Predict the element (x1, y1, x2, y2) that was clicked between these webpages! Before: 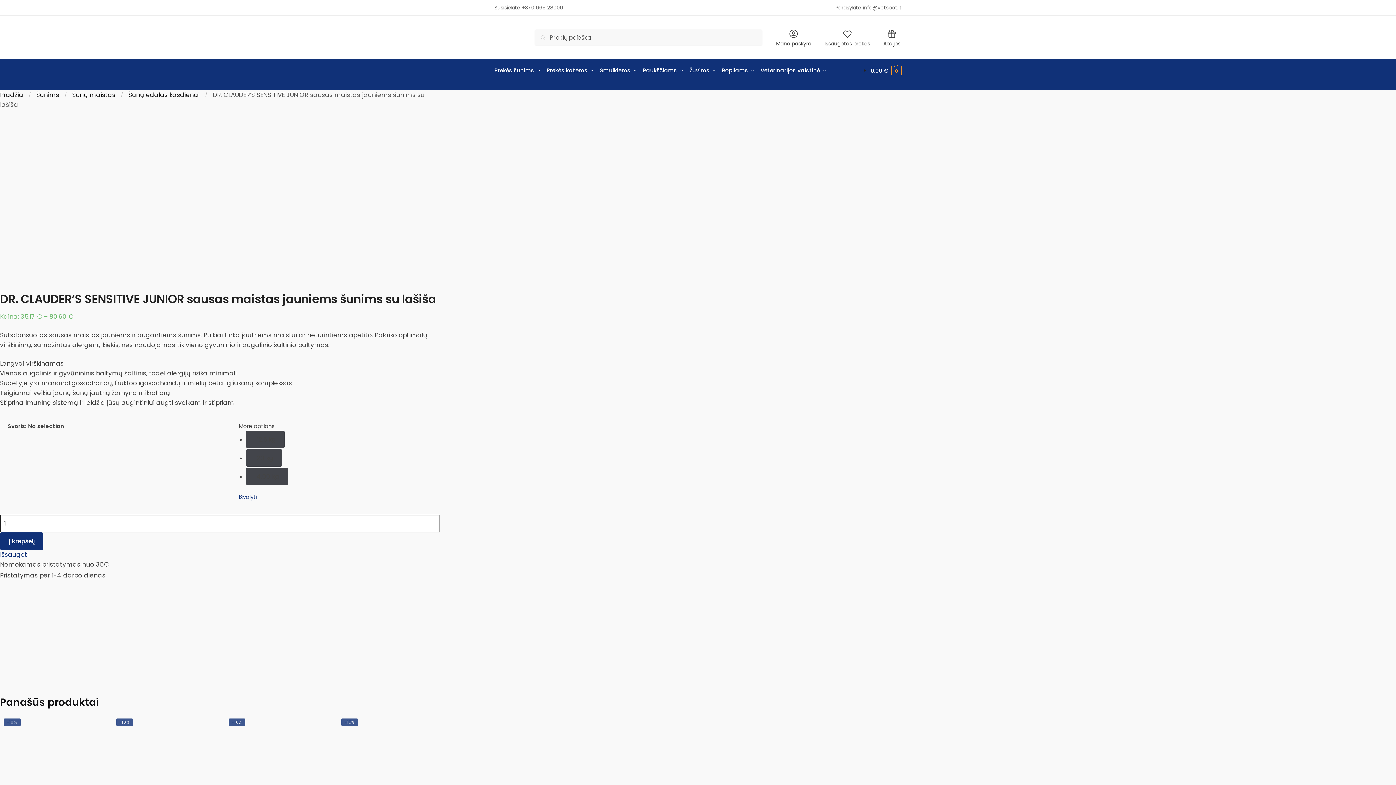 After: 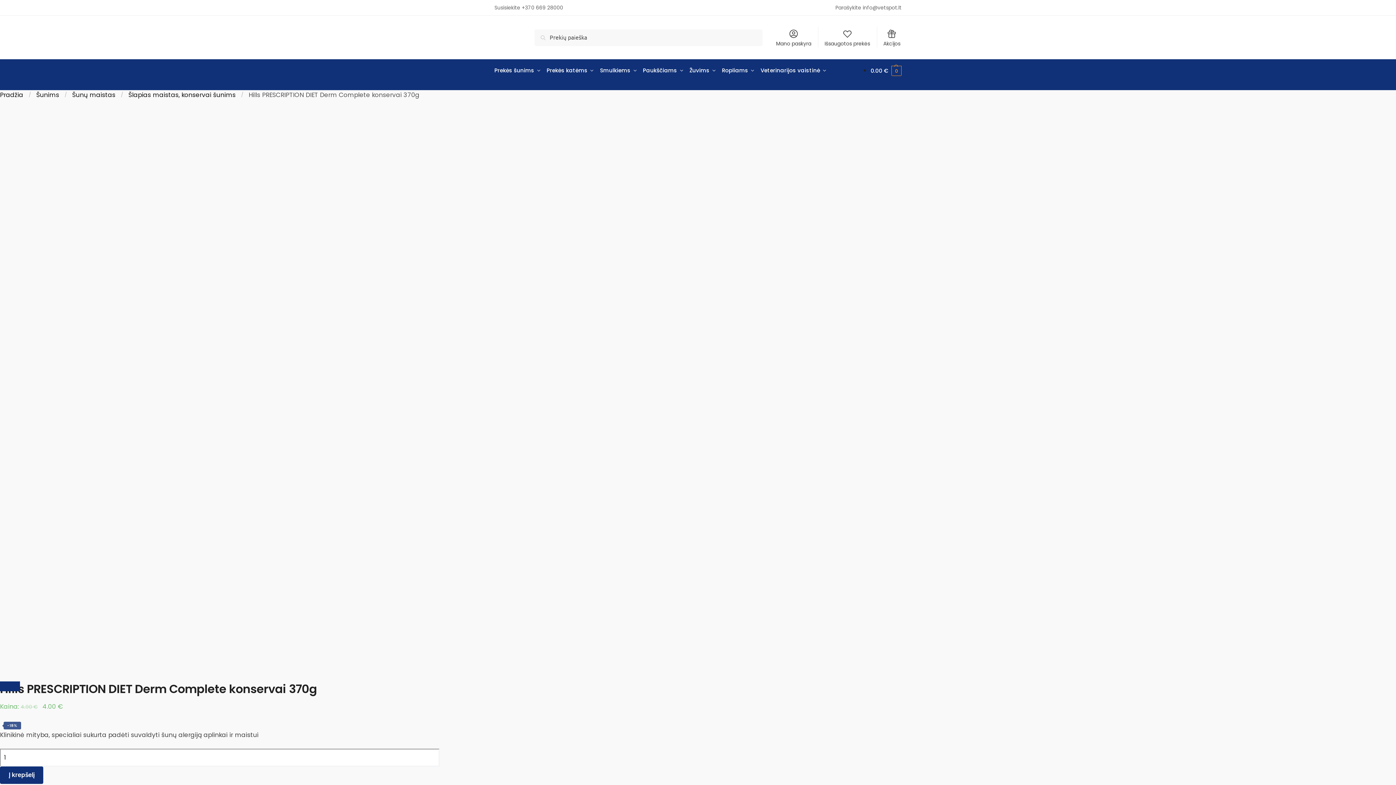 Action: label: Hills PRESCRIPTION DIET Derm Complete konservai 370g bbox: (225, 715, 326, 817)